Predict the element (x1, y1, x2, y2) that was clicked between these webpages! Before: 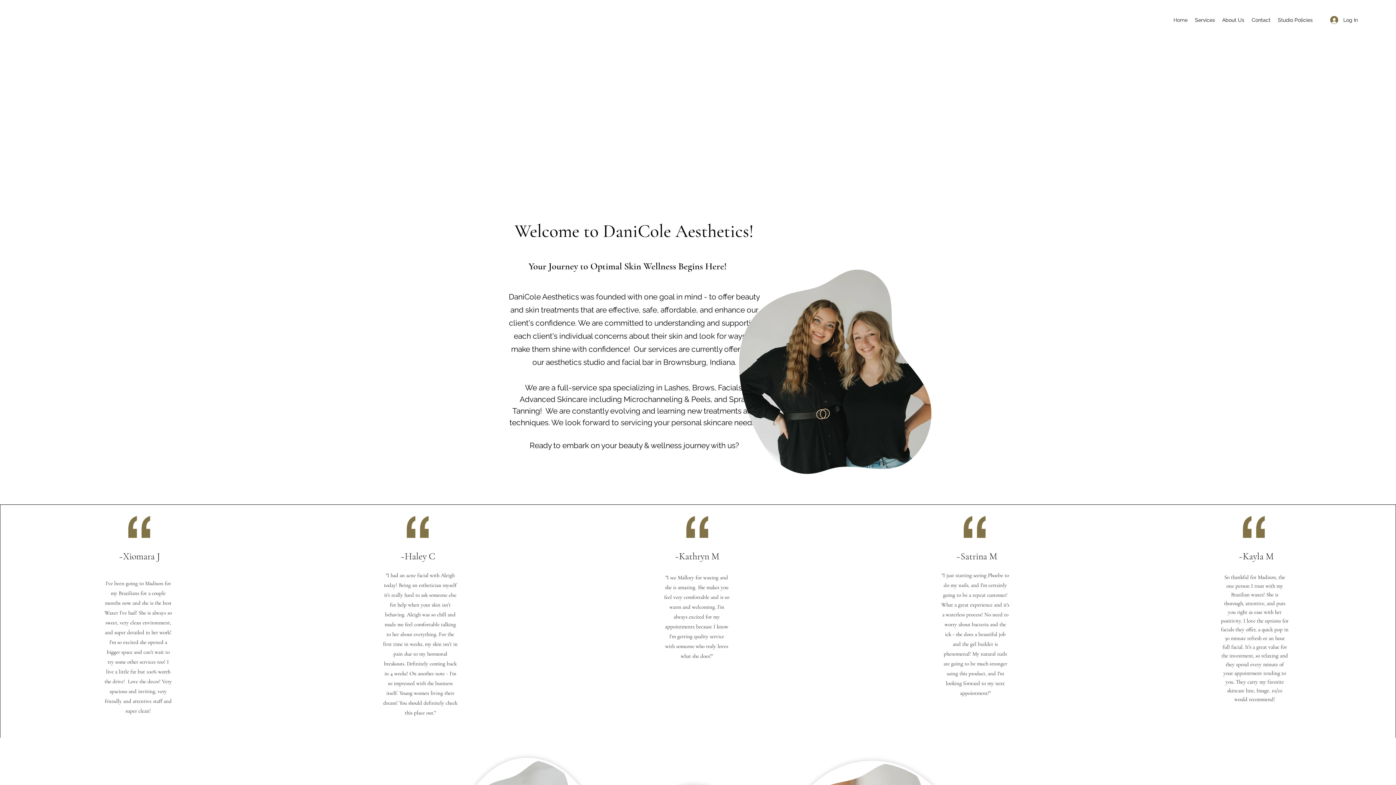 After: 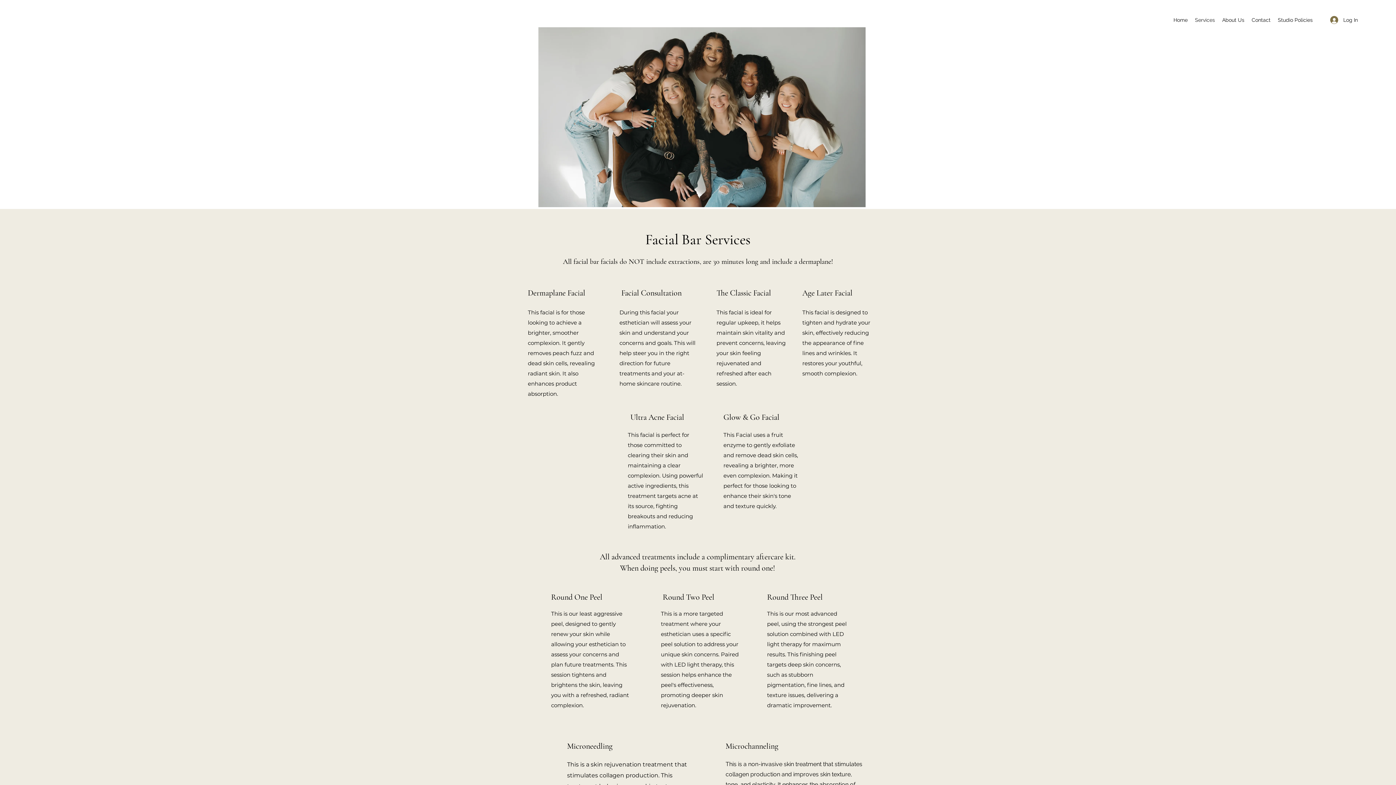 Action: label: Services bbox: (1191, 14, 1218, 25)